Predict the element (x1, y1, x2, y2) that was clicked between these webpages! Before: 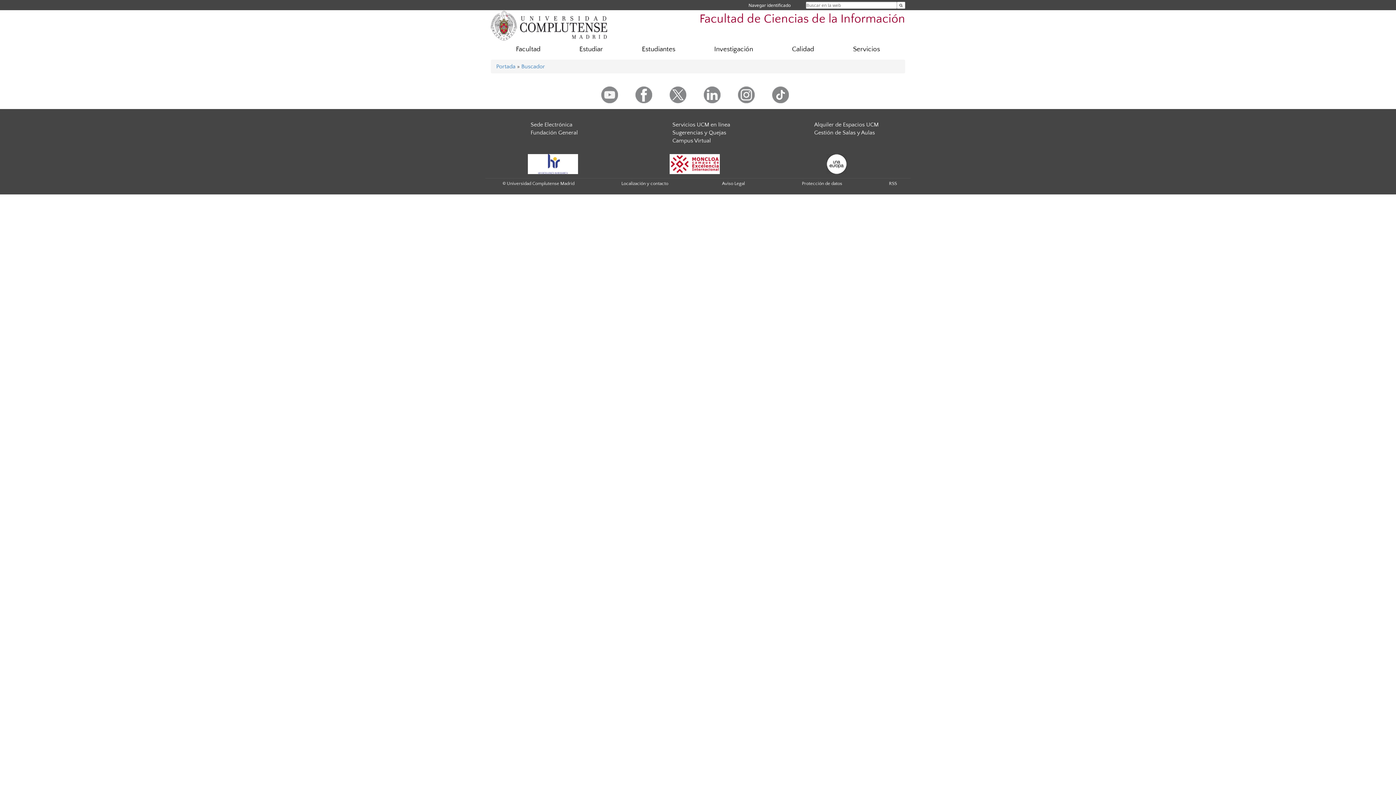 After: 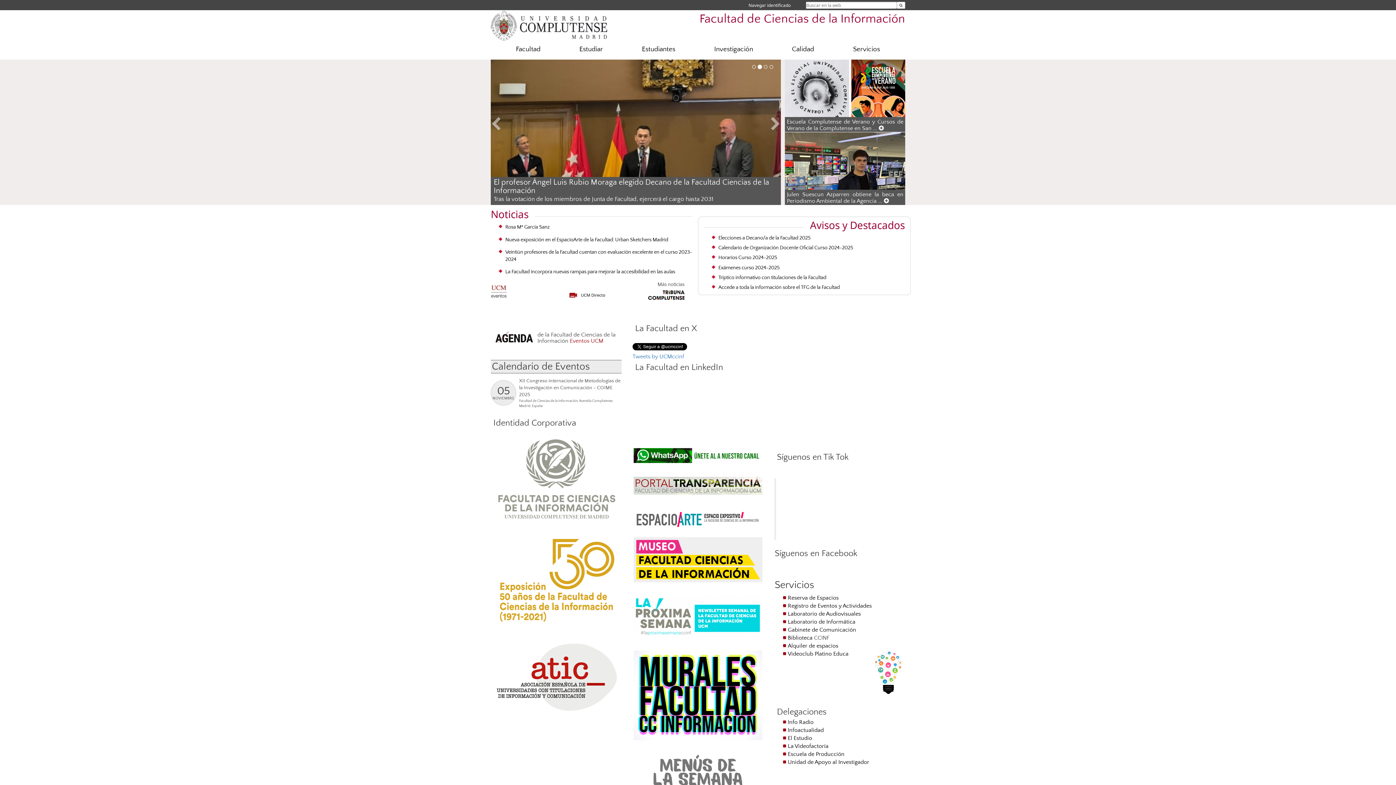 Action: label: ﻿Portada bbox: (496, 63, 515, 69)